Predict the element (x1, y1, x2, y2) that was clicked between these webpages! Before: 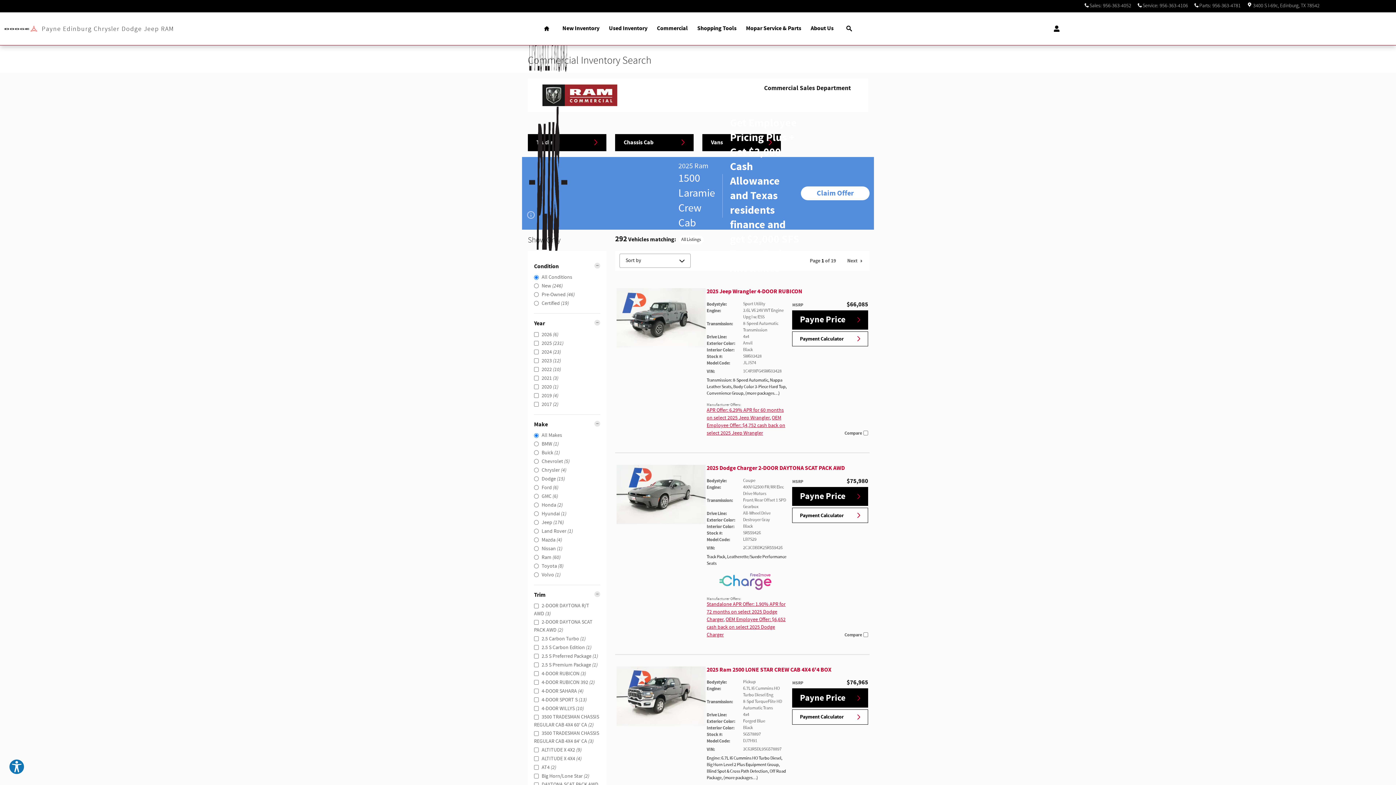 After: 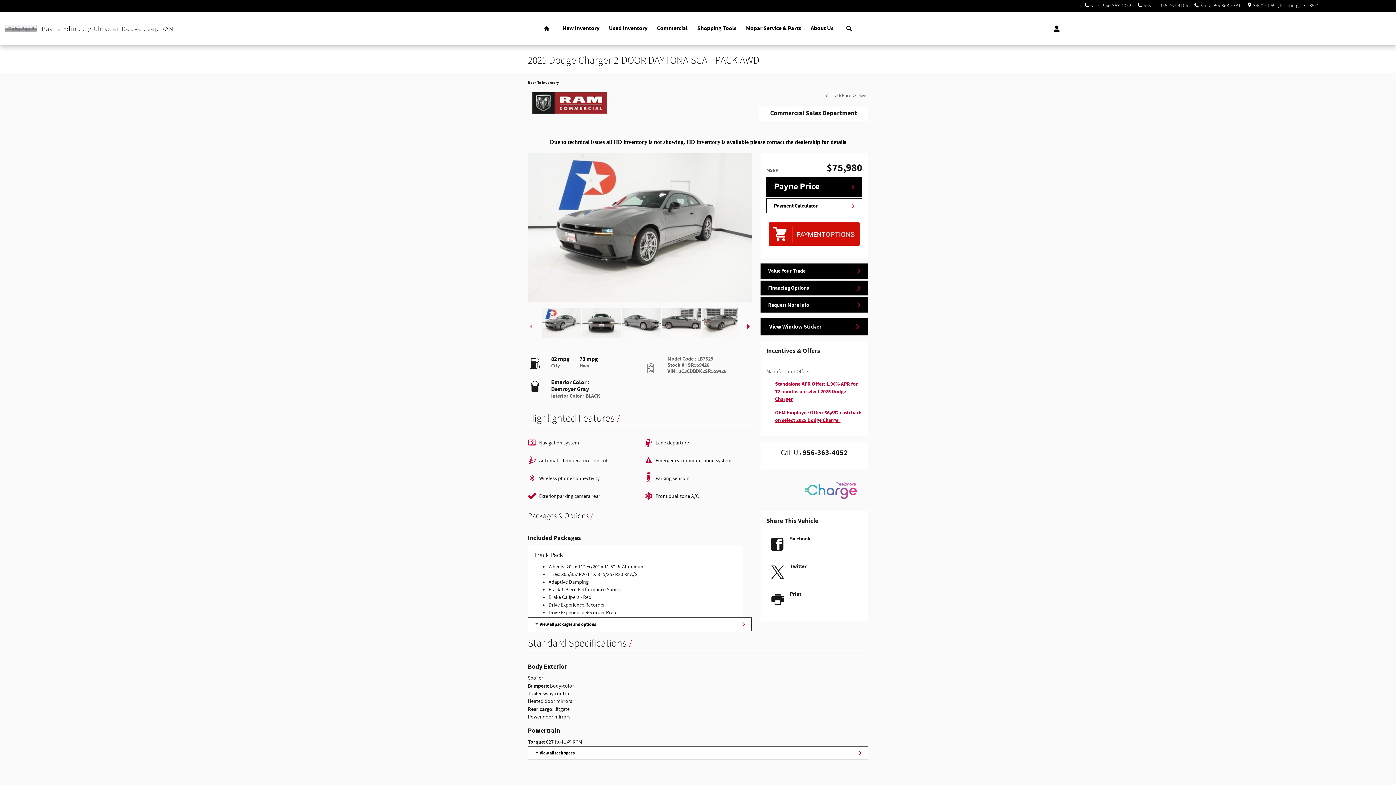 Action: bbox: (706, 464, 845, 472) label: 2025 Dodge Charger 2-DOOR DAYTONA SCAT PACK AWD